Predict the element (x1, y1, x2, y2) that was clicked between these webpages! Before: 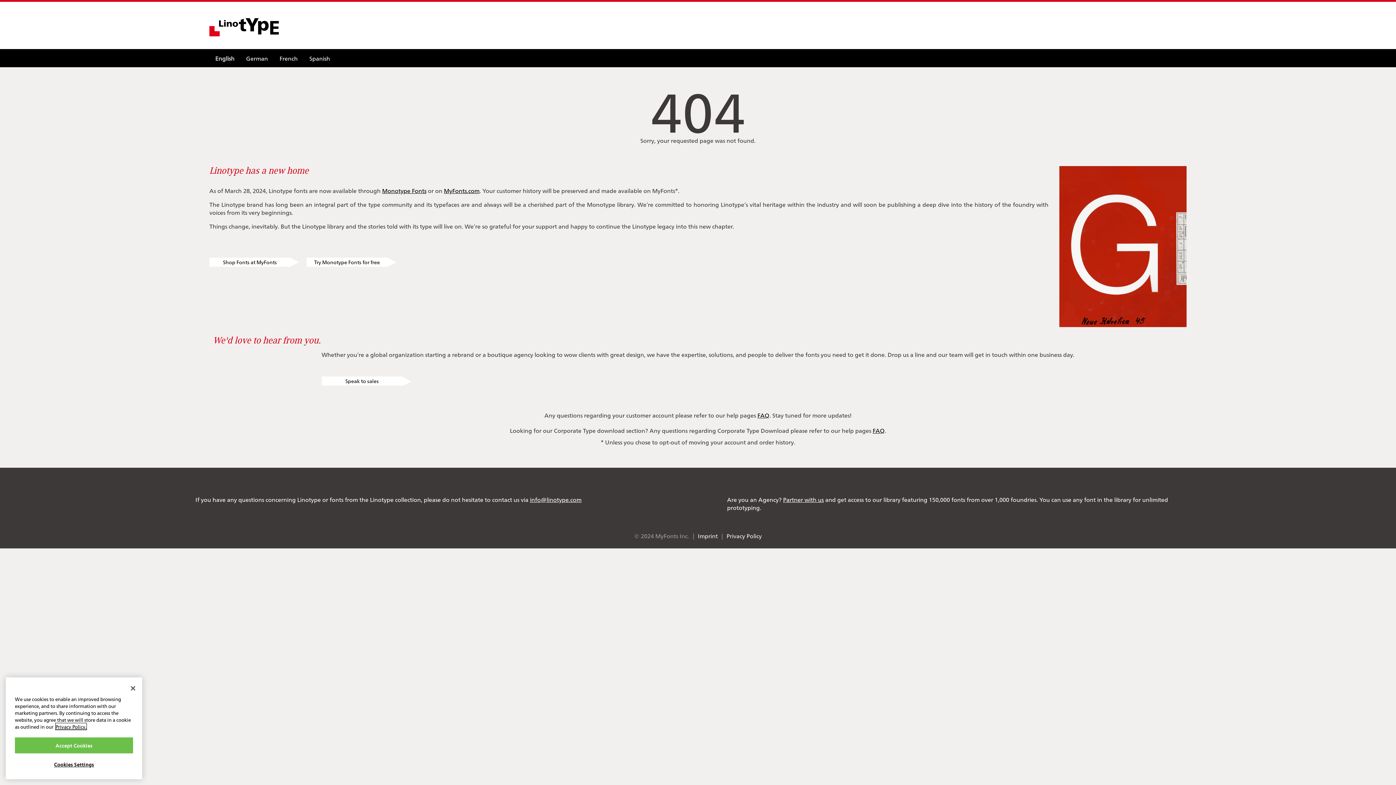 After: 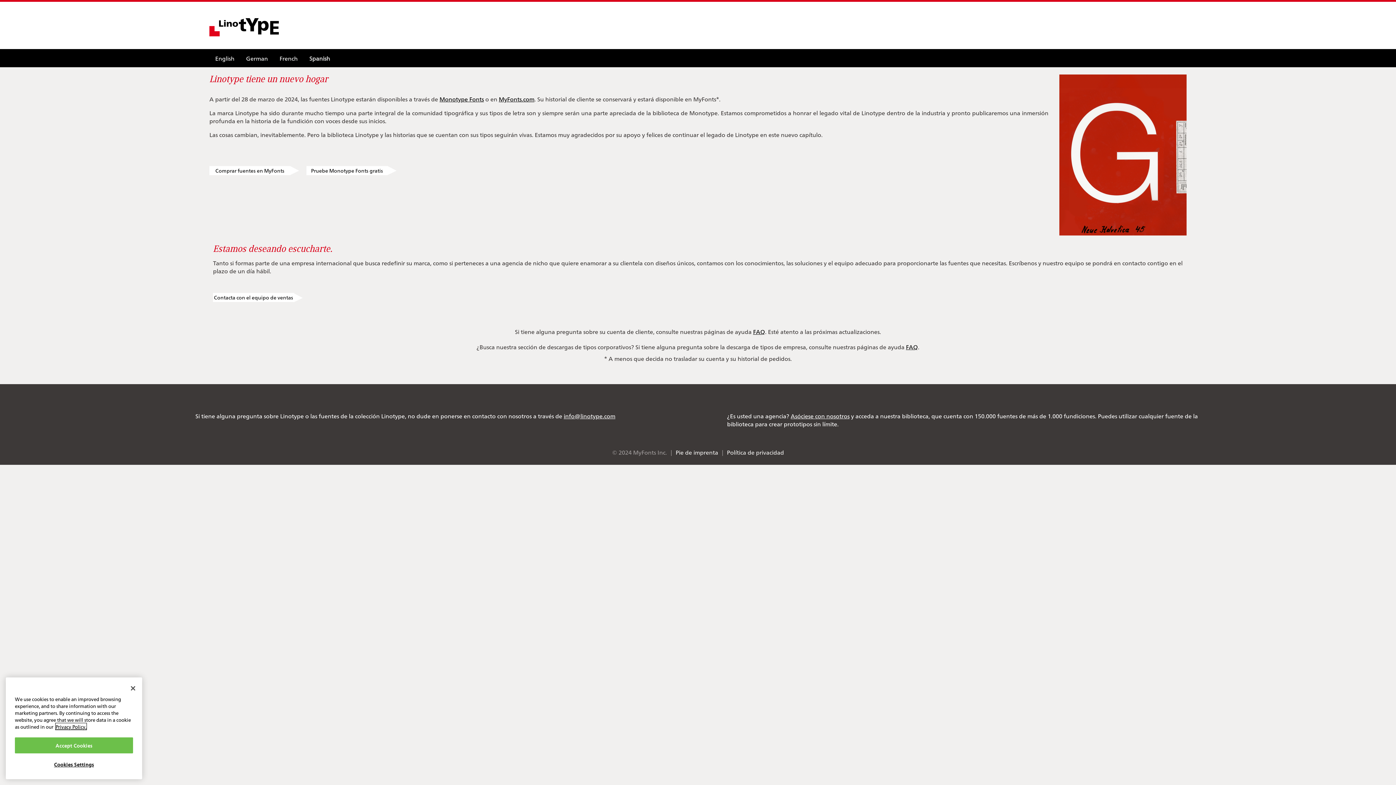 Action: label: Spanish bbox: (303, 49, 336, 67)